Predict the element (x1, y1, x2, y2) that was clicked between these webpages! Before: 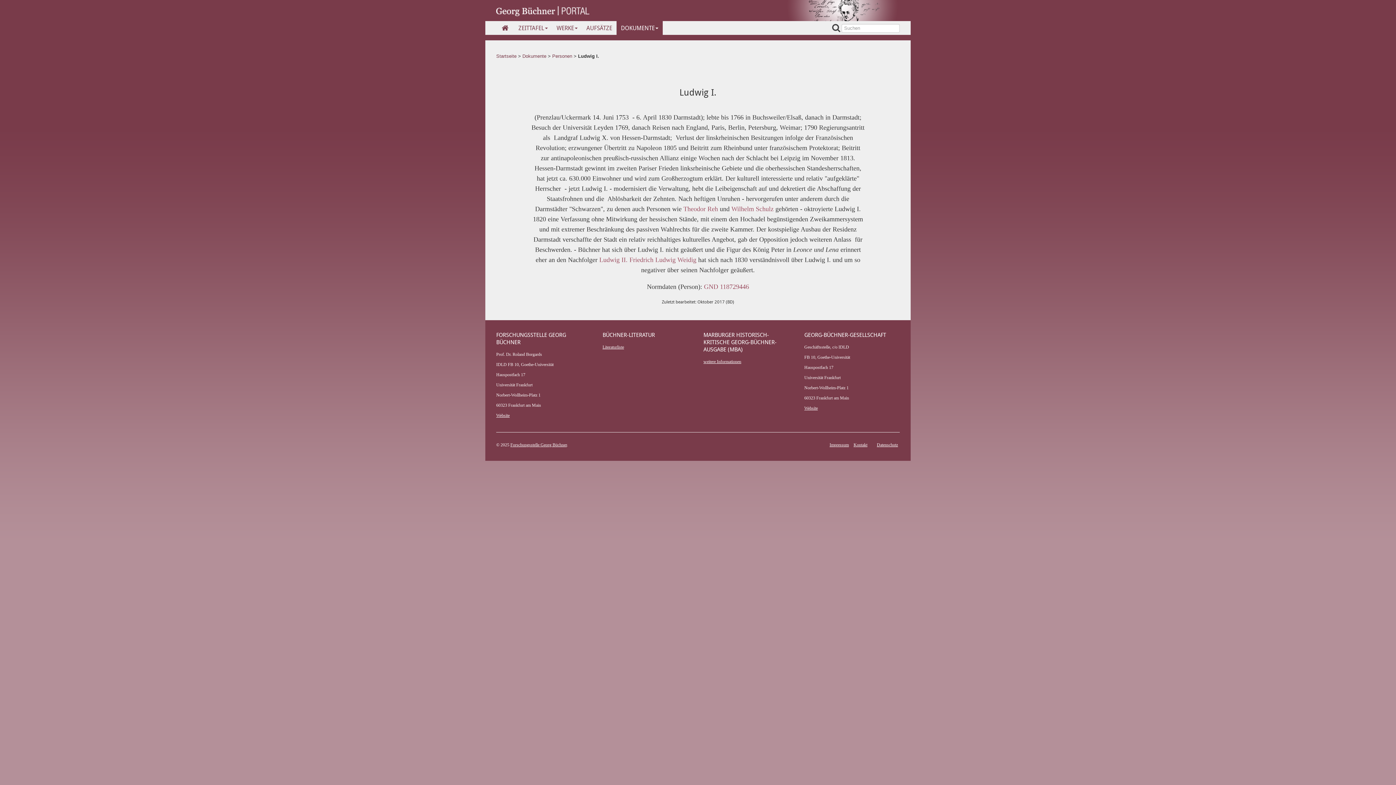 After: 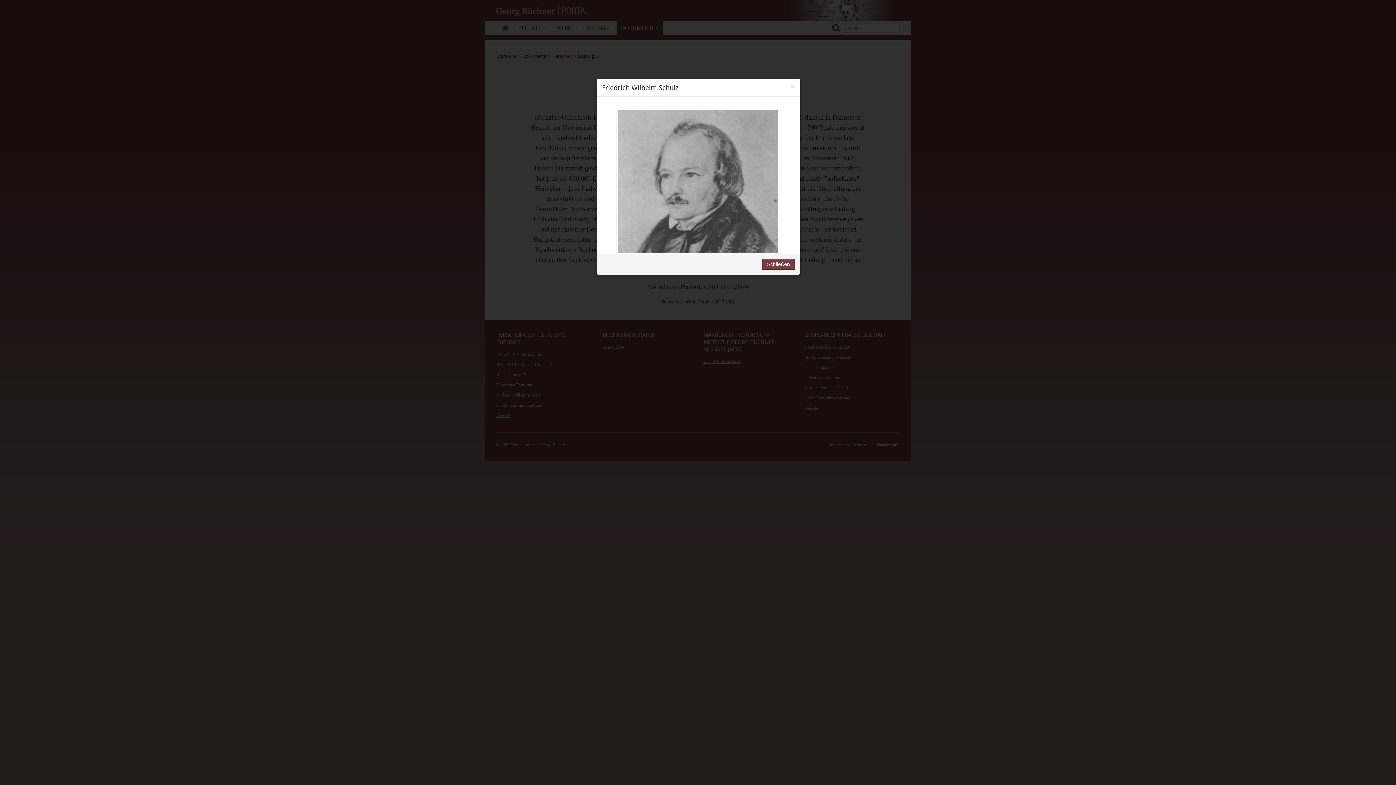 Action: bbox: (731, 205, 773, 212) label: Wilhelm Schulz